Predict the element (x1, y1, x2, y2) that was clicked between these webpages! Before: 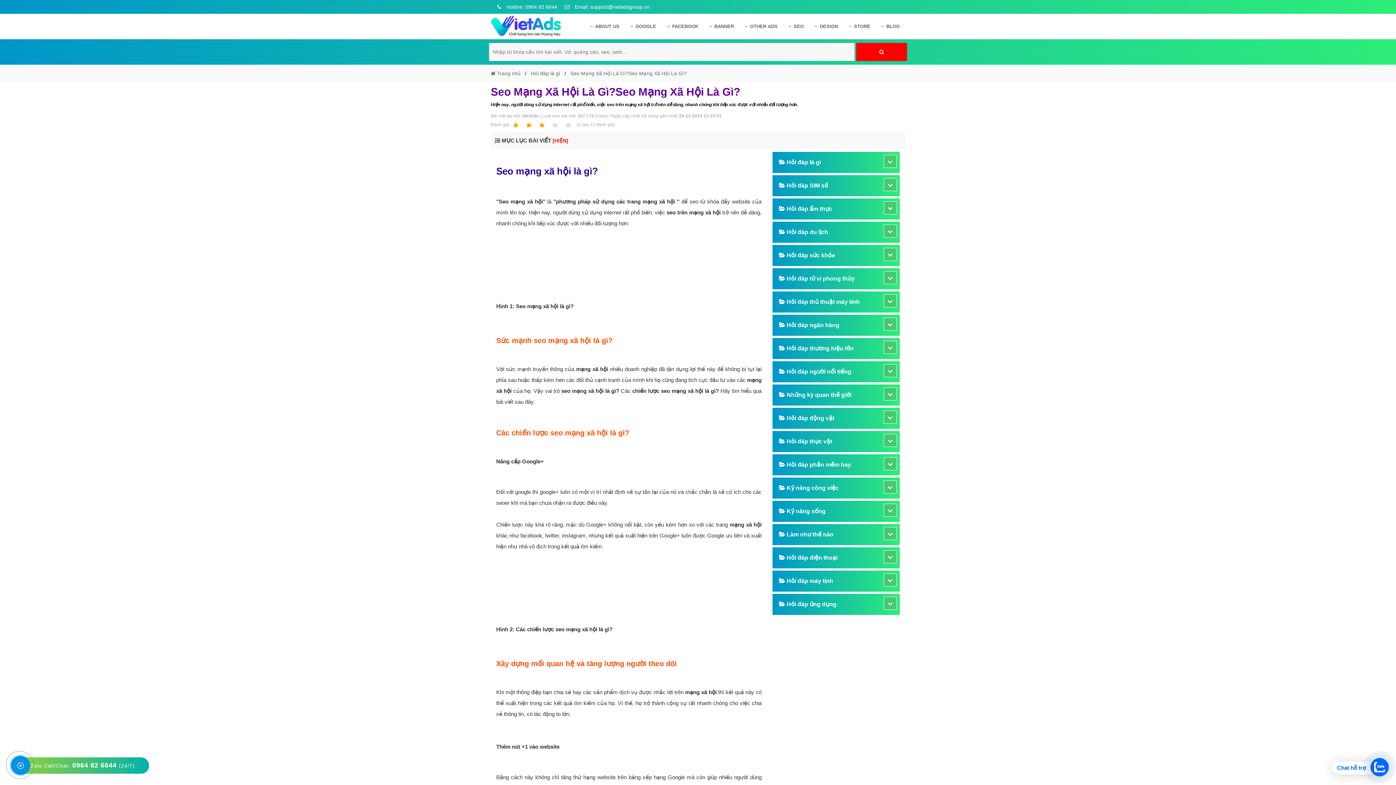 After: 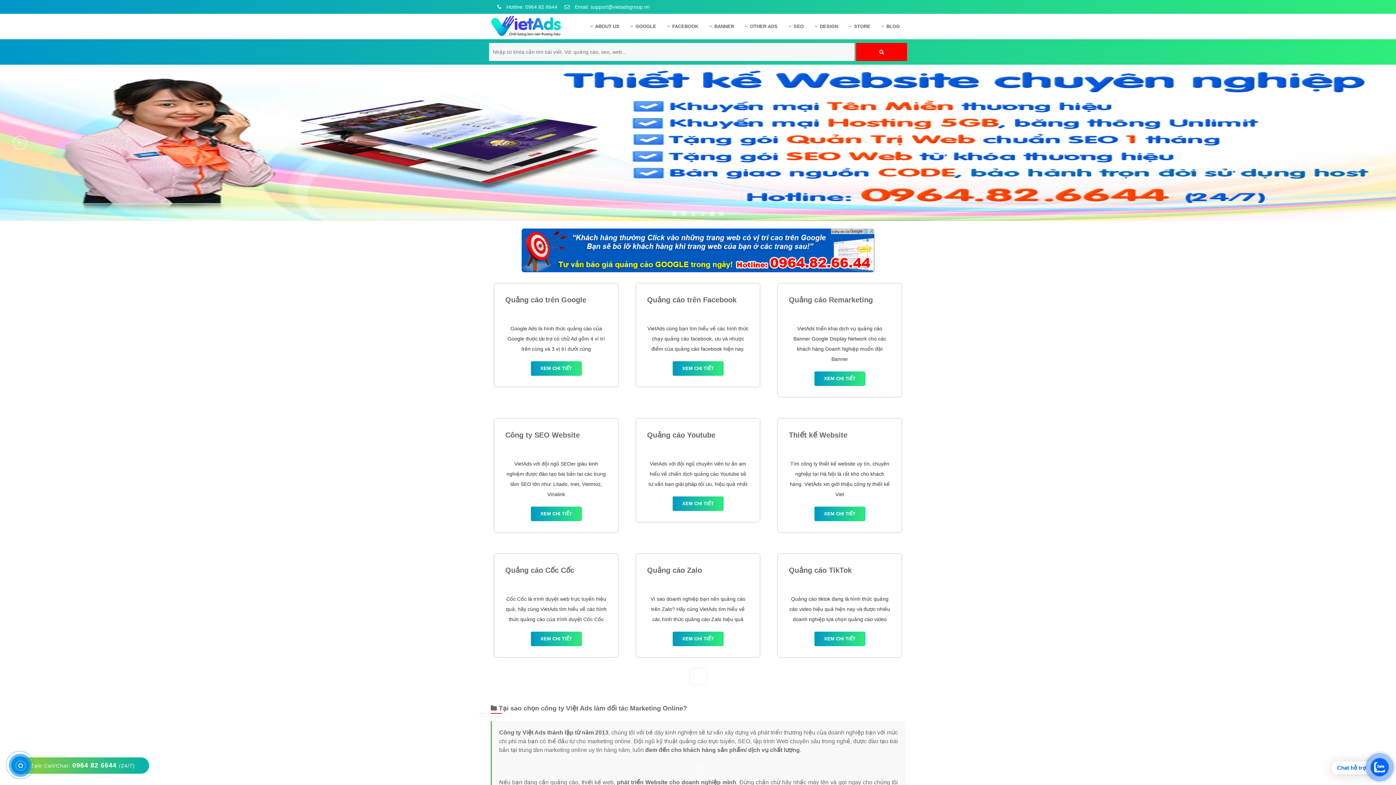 Action: label:  Trang chủ bbox: (490, 70, 520, 76)